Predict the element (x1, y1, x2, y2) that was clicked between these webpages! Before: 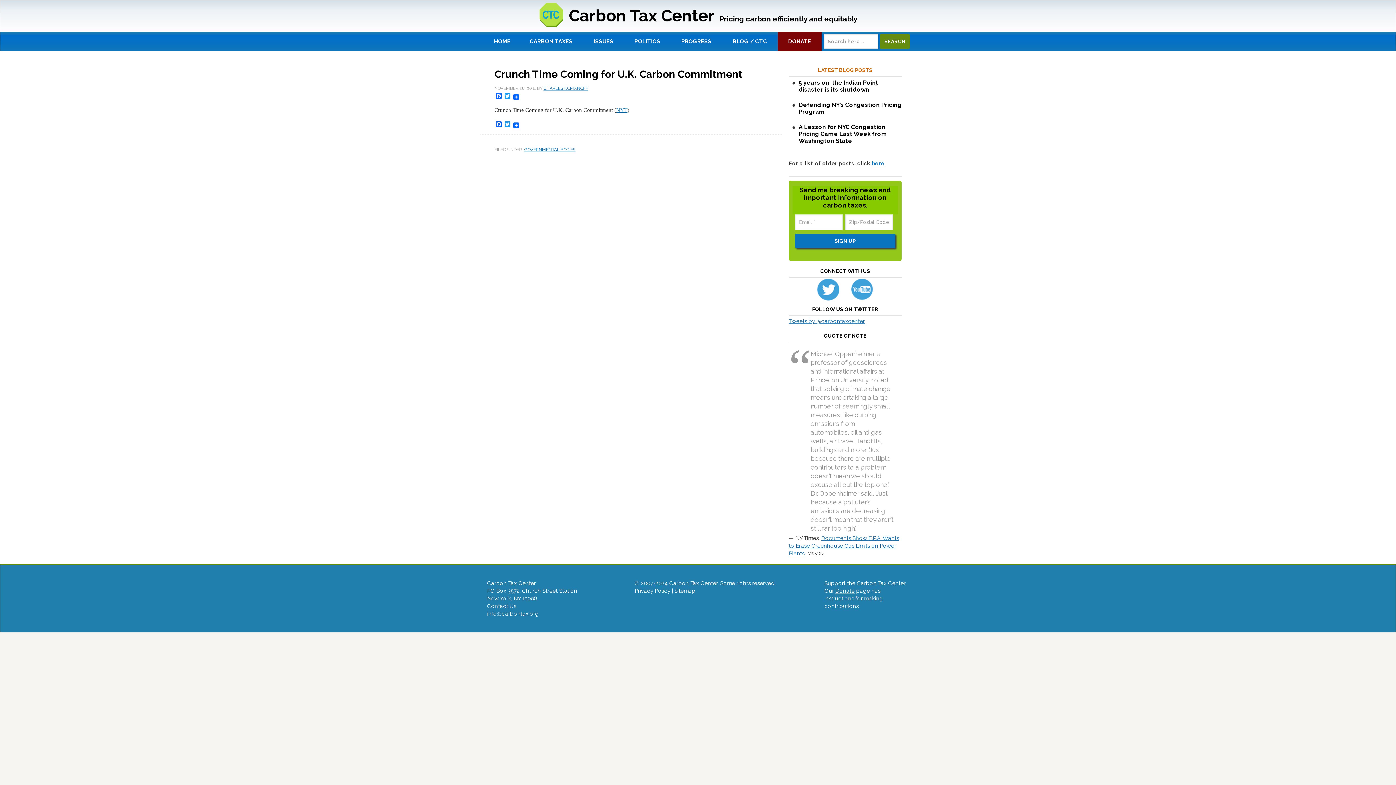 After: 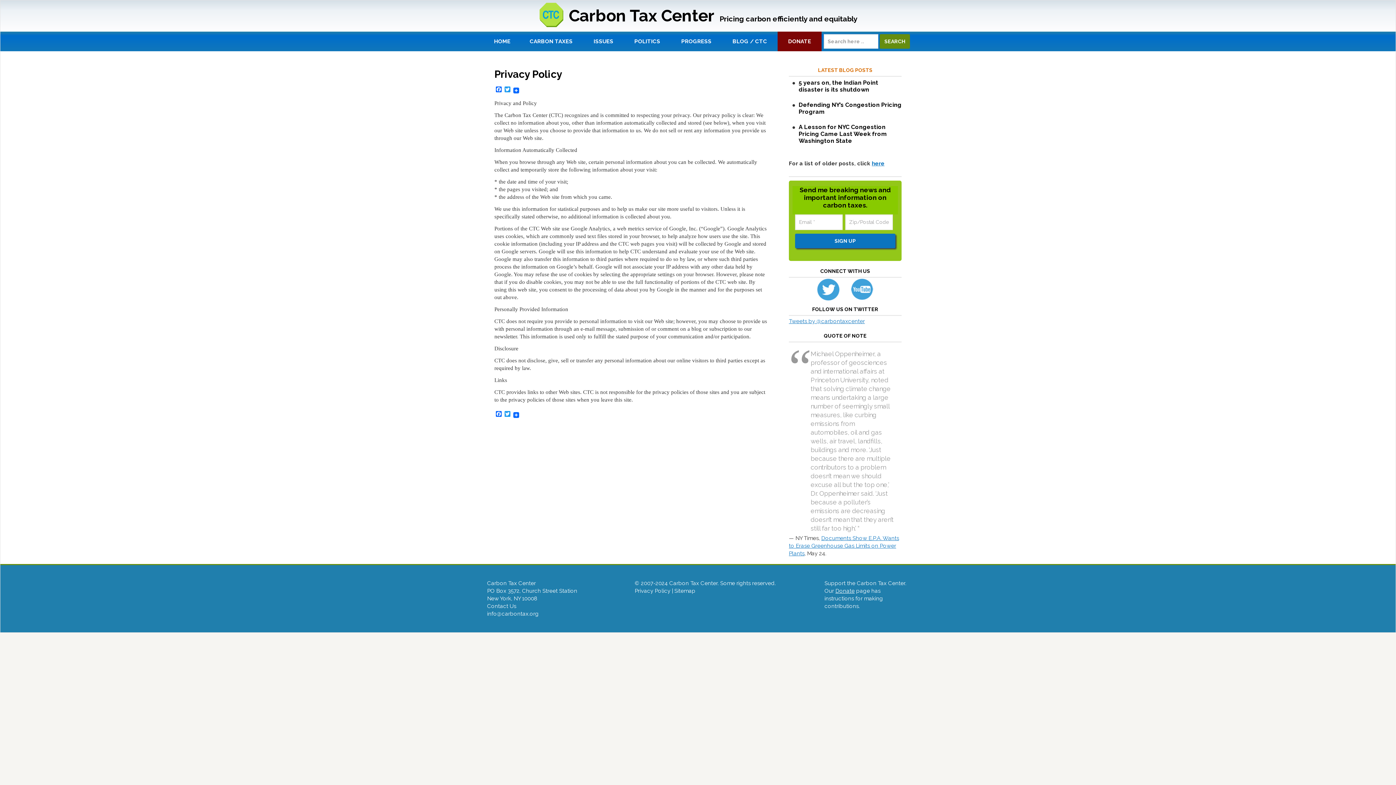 Action: label: Privacy Policy bbox: (634, 588, 670, 594)